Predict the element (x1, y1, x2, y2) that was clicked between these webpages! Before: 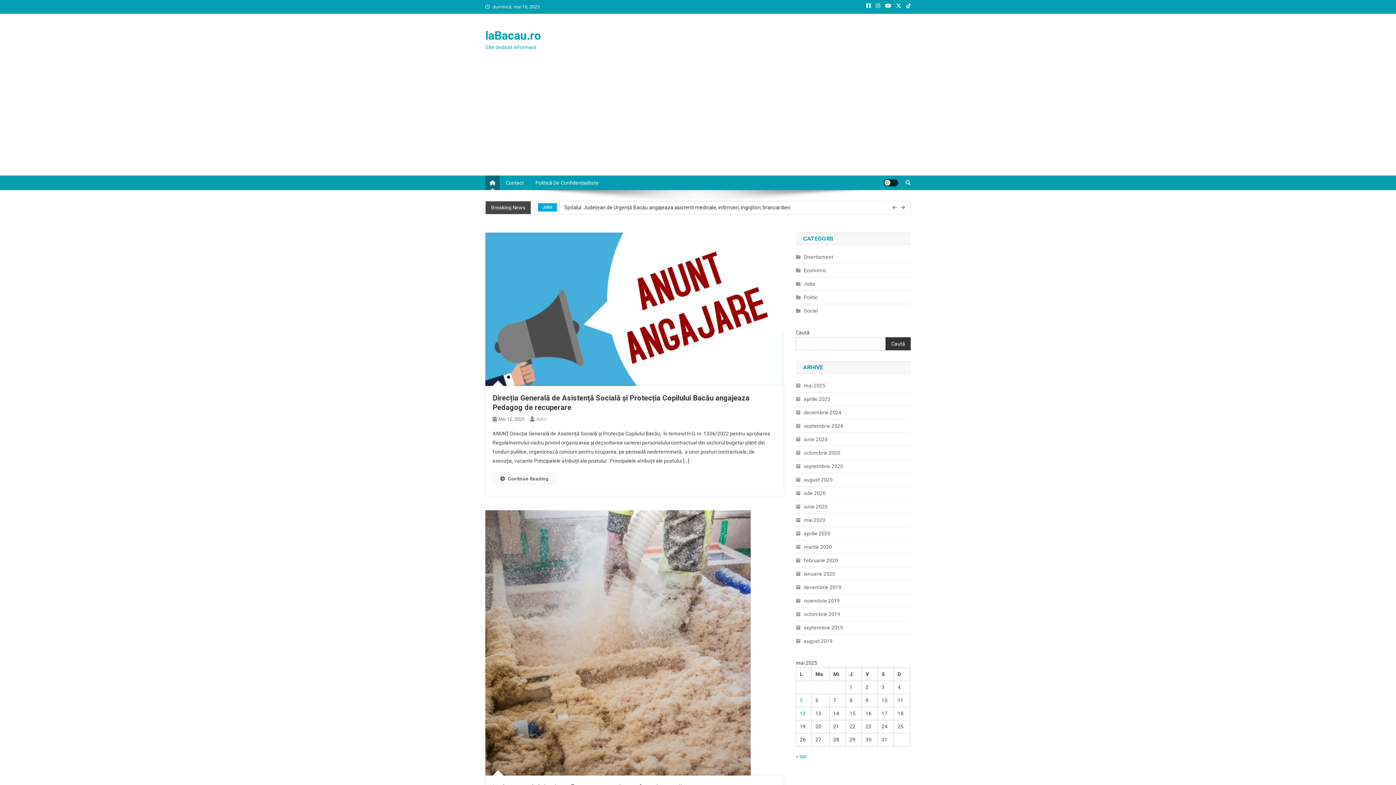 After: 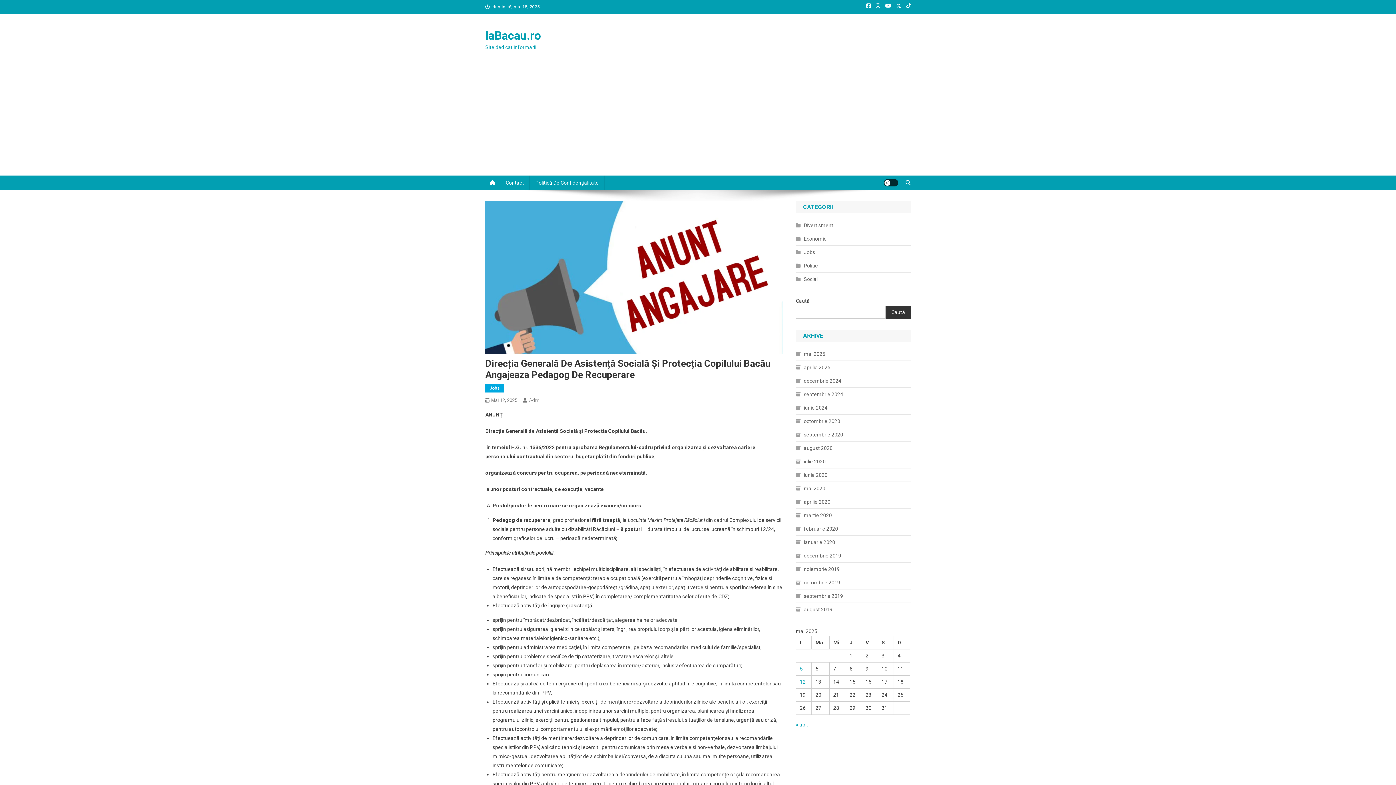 Action: label: Direcția Generală de Asistență Socială și Protecția Copilului Bacău angajeaza Pedagog de recuperare bbox: (538, 203, 877, 212)